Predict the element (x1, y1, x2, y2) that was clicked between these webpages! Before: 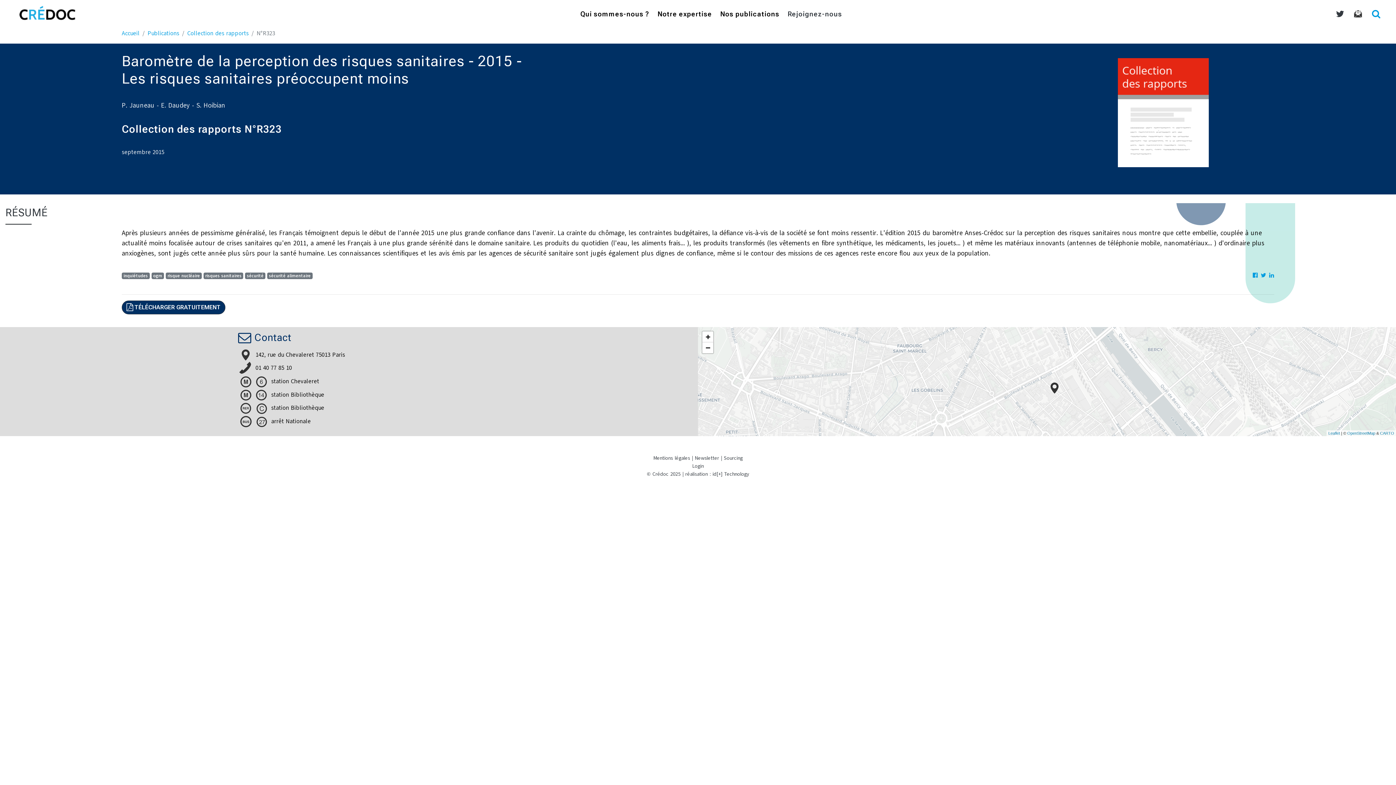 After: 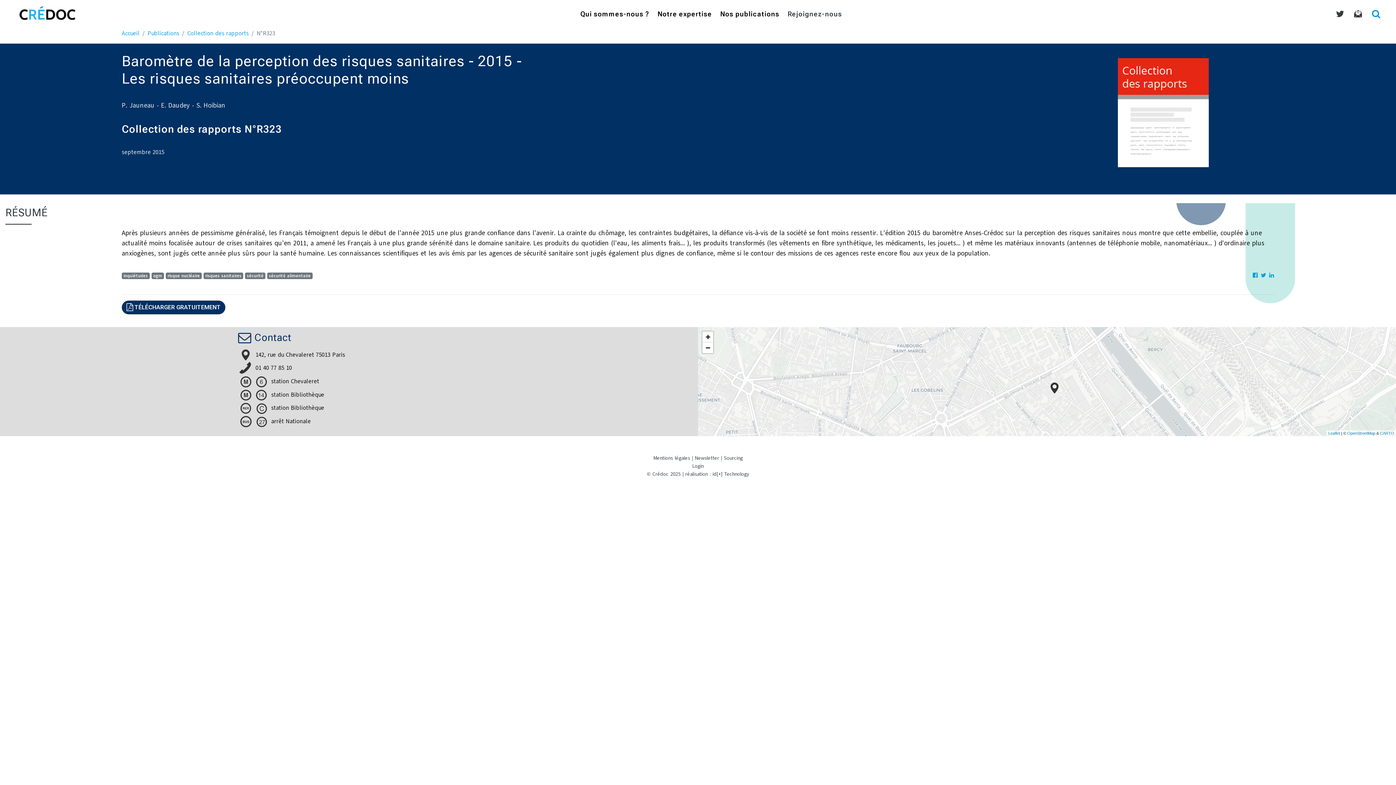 Action: bbox: (1253, 271, 1258, 279)